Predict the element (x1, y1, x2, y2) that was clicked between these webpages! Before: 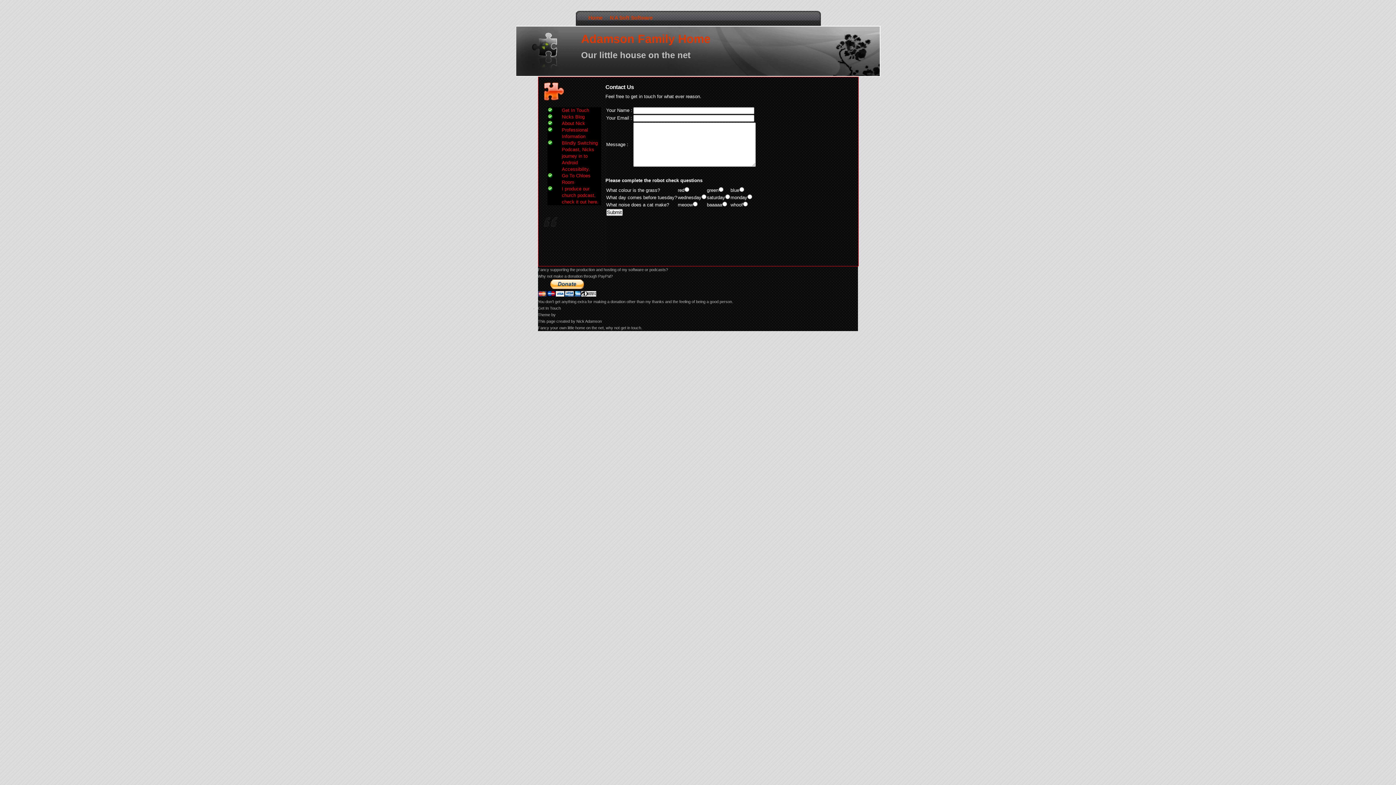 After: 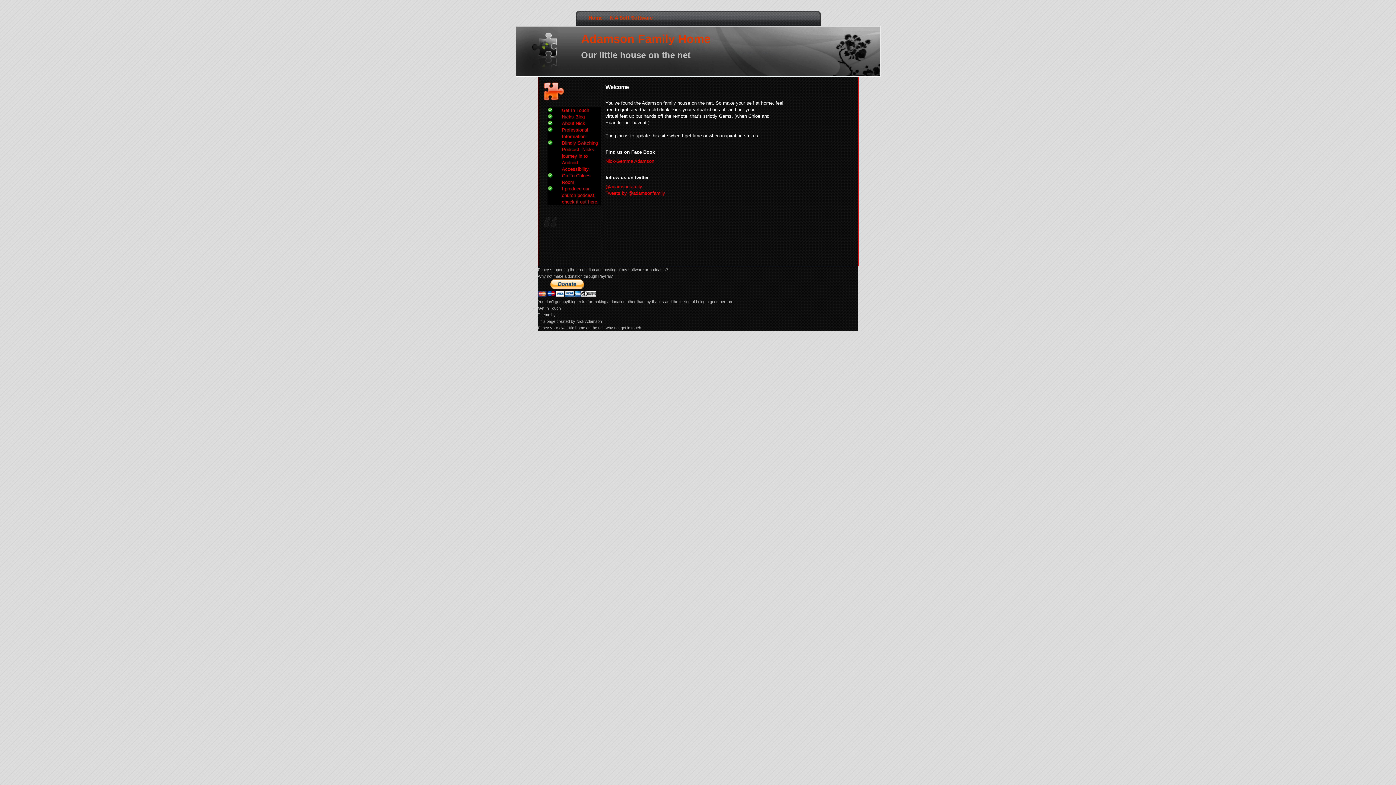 Action: bbox: (576, 319, 602, 323) label: Nick Adamson